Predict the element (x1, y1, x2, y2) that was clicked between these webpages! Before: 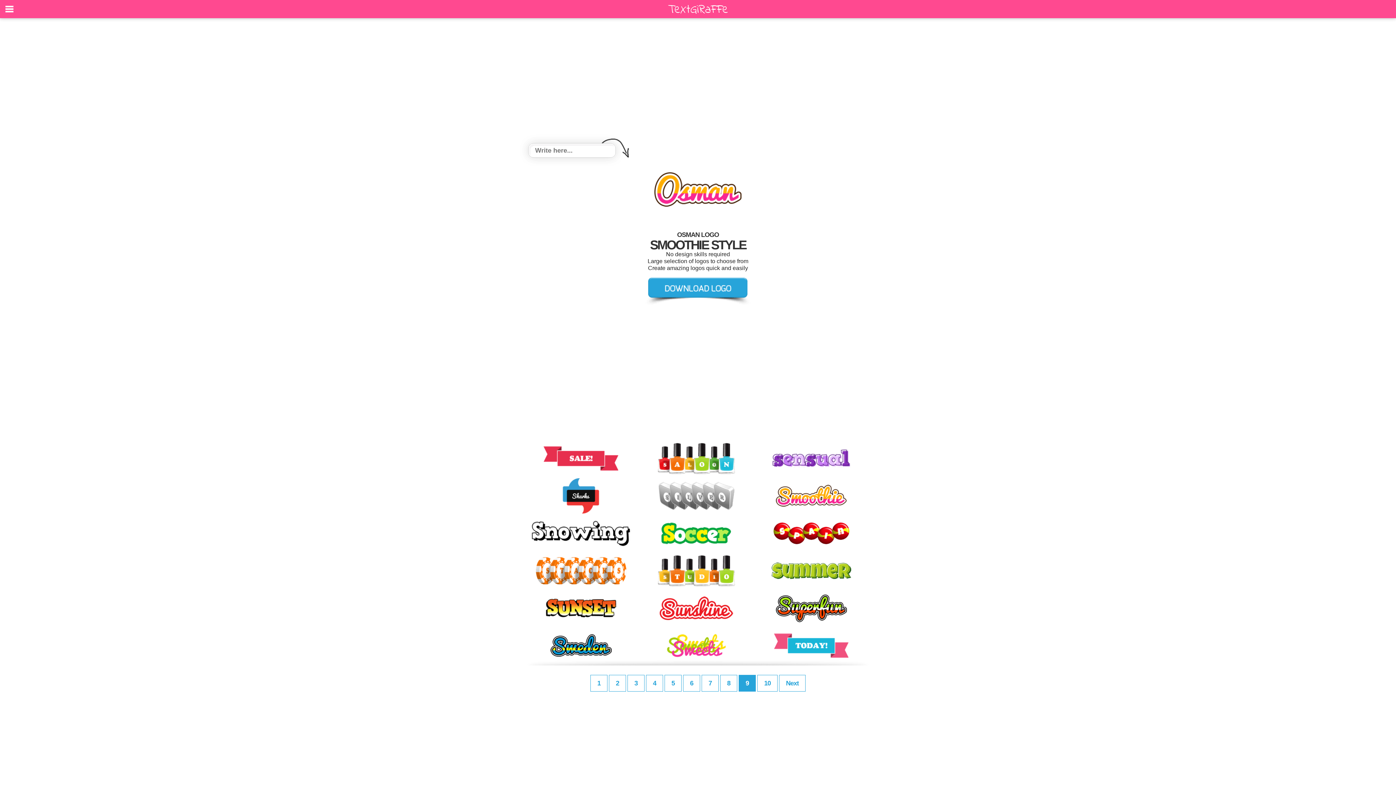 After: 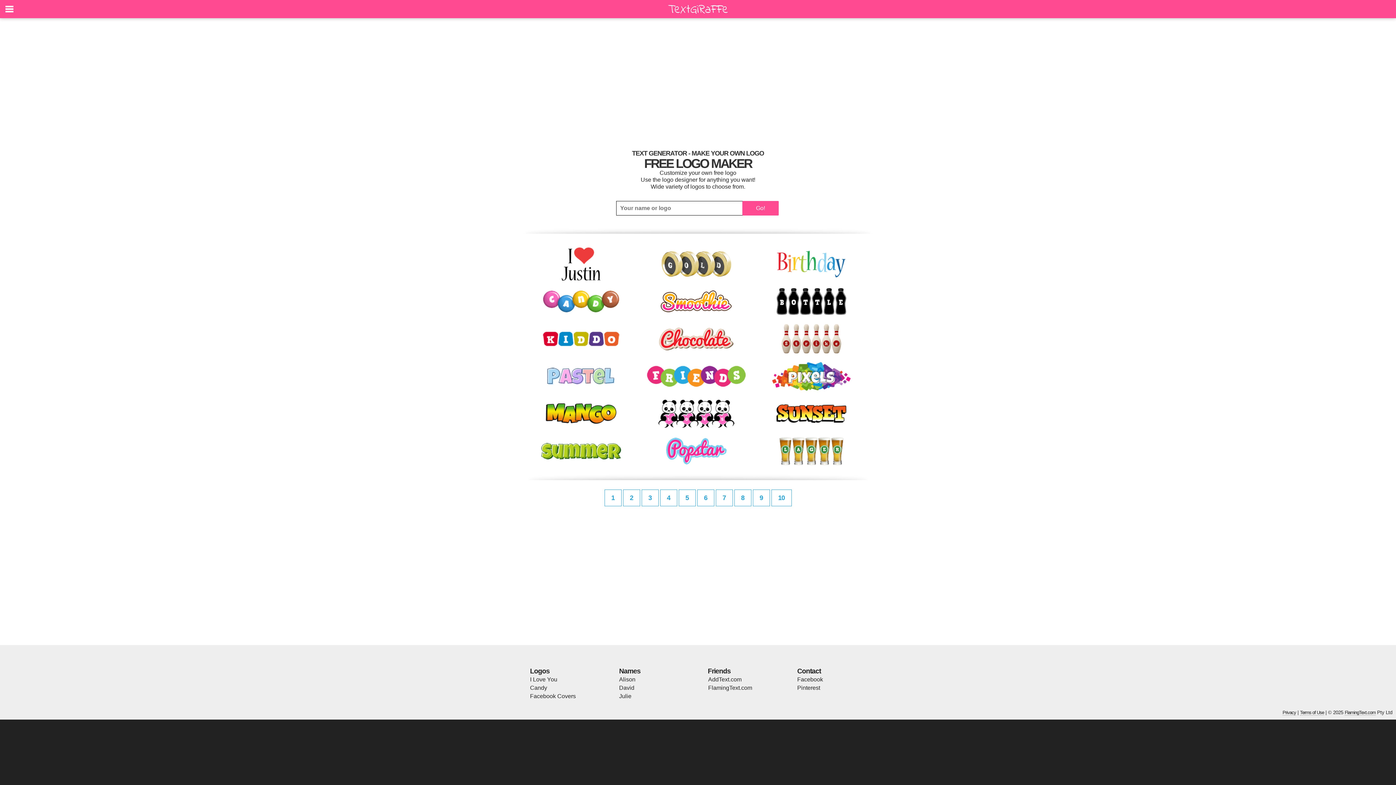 Action: bbox: (665, 12, 730, 19)